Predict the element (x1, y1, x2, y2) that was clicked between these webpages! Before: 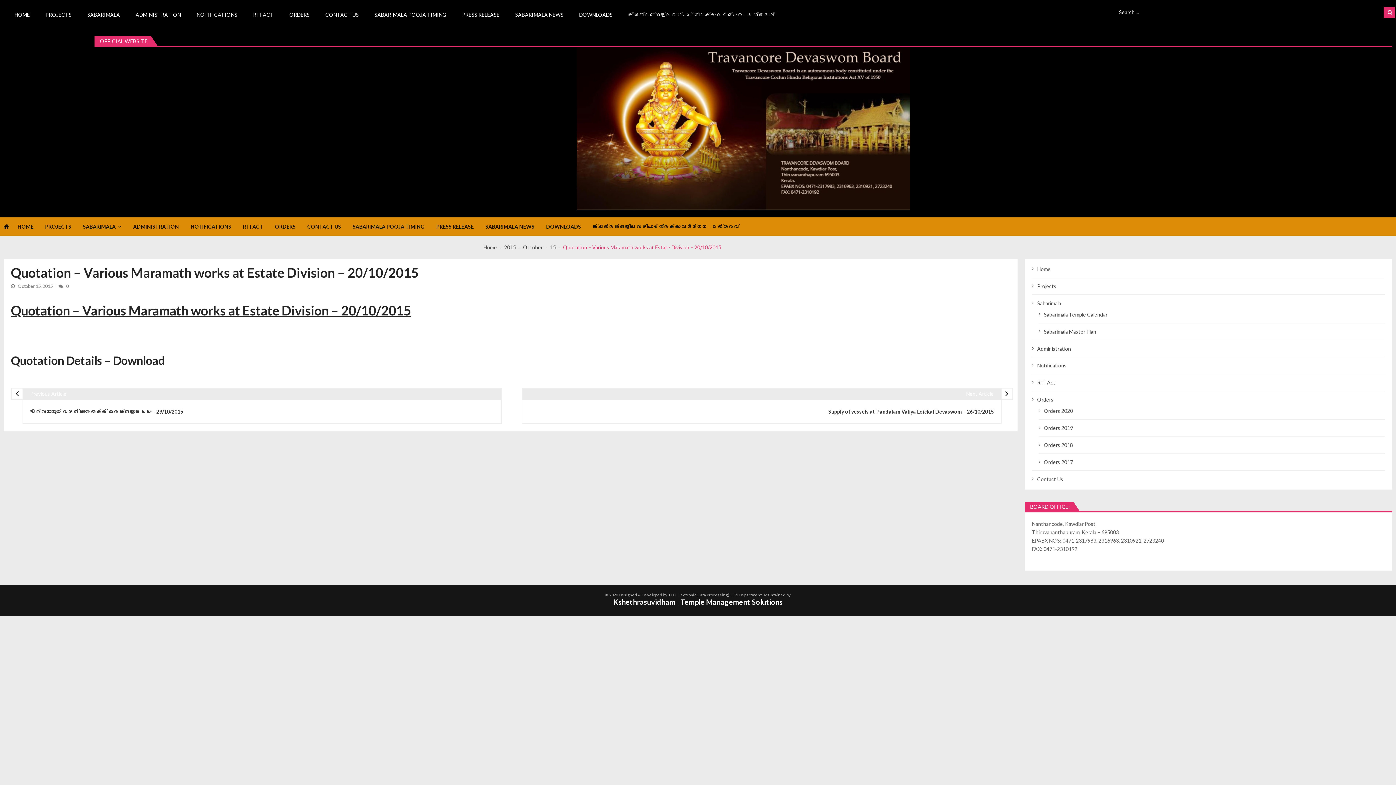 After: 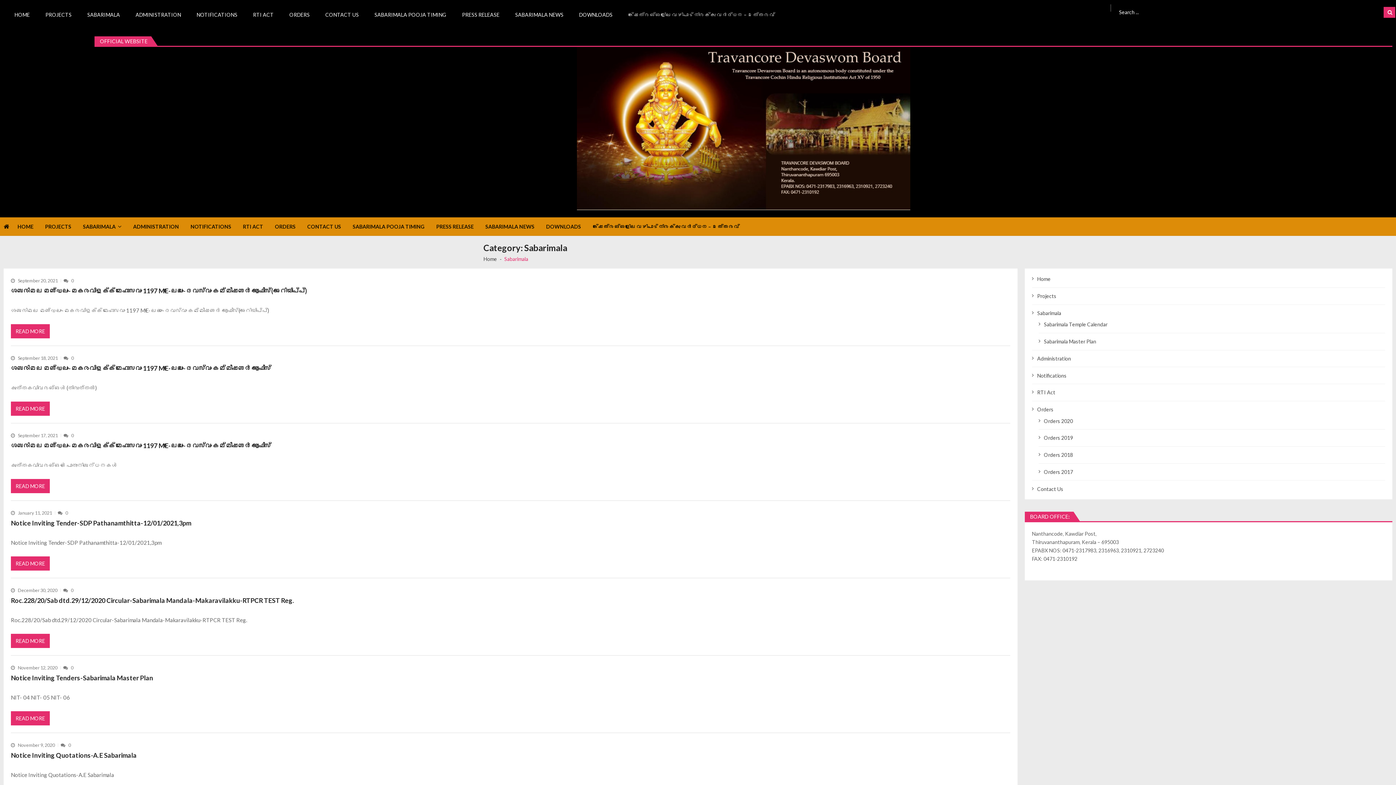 Action: label: Sabarimala bbox: (1037, 300, 1061, 306)